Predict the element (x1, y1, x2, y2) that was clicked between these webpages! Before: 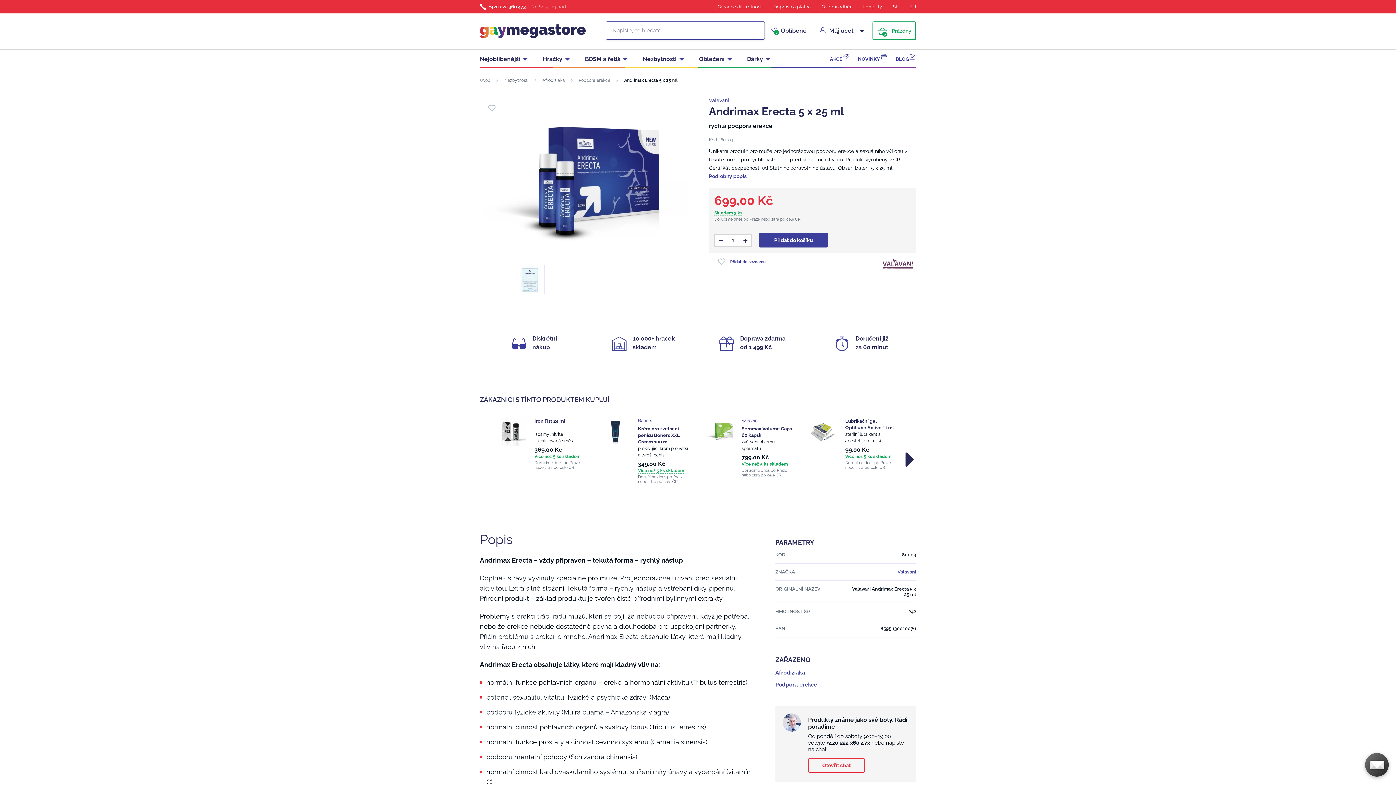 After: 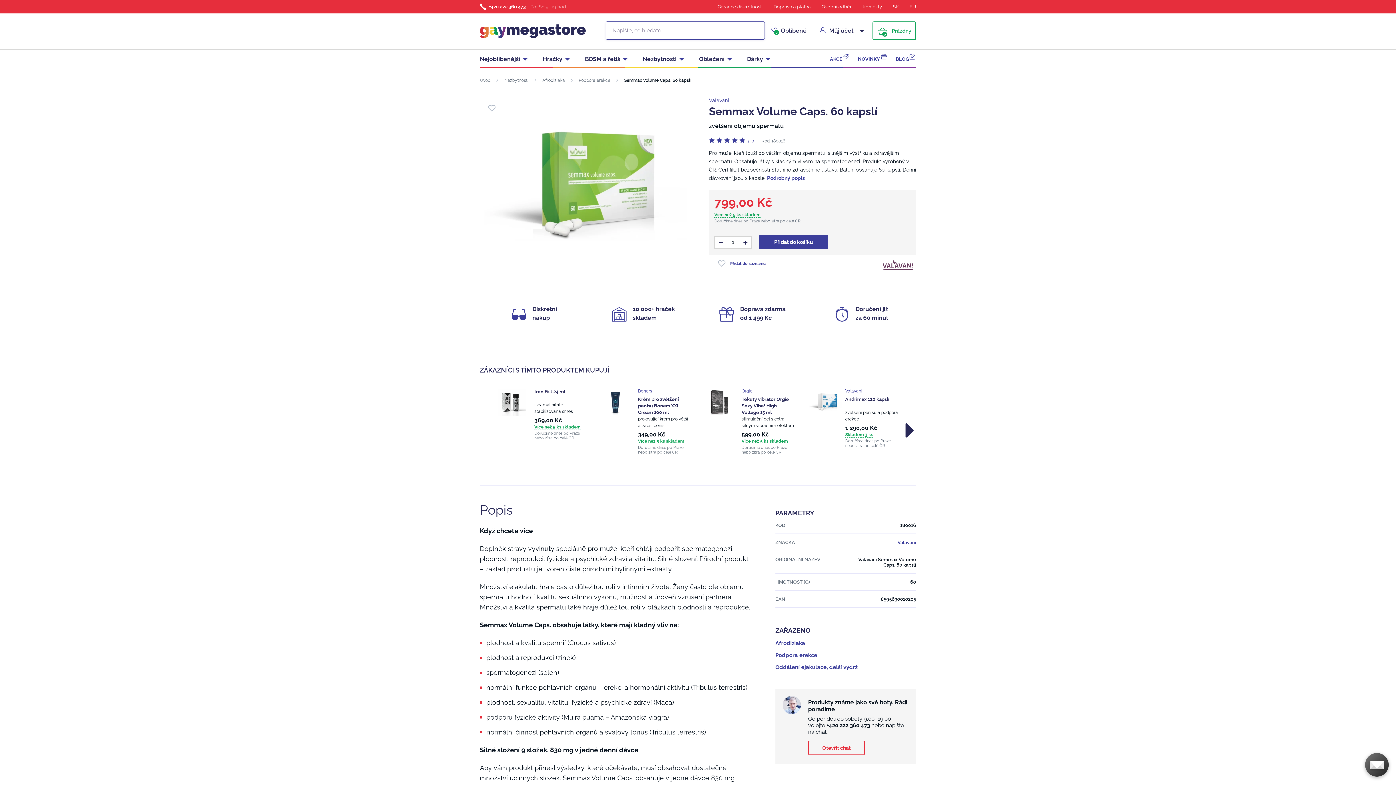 Action: bbox: (705, 438, 738, 443)